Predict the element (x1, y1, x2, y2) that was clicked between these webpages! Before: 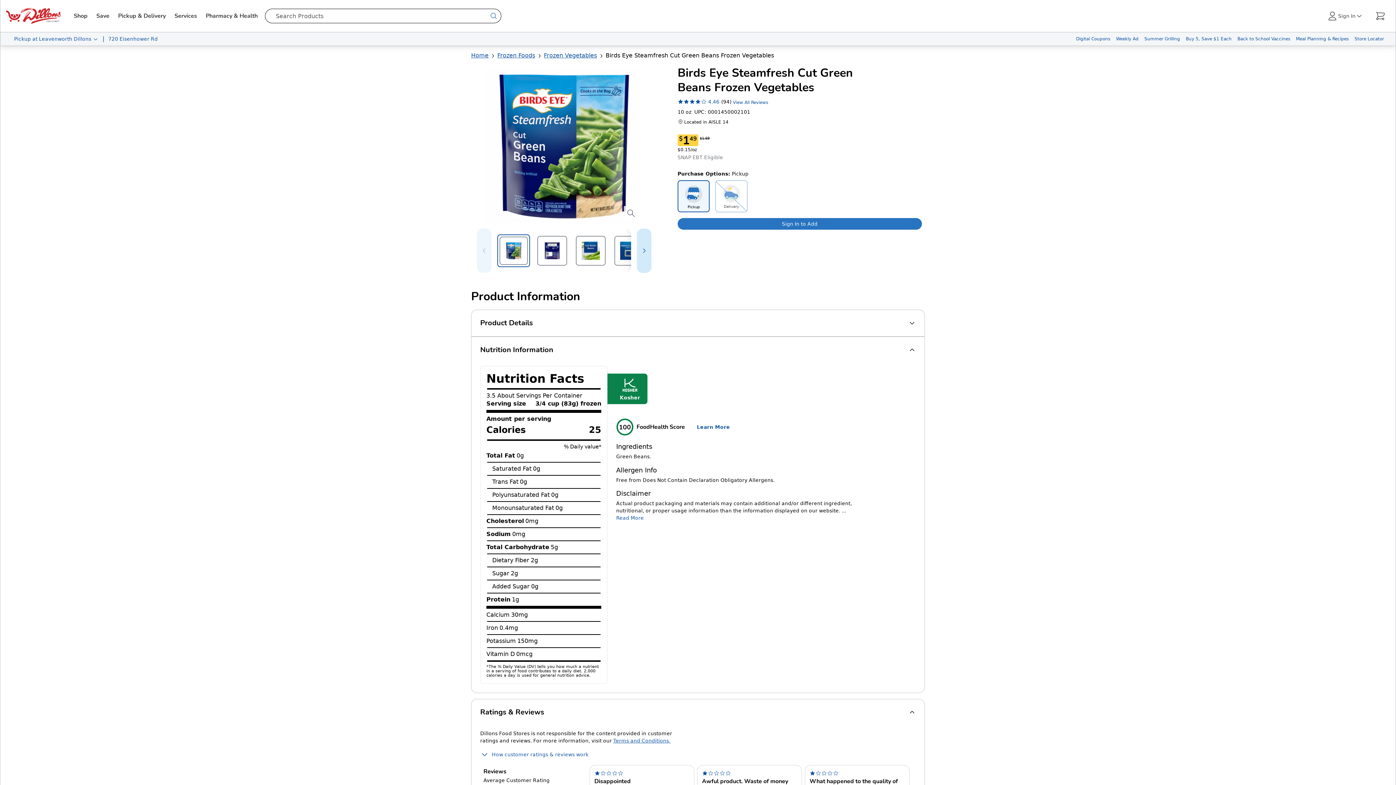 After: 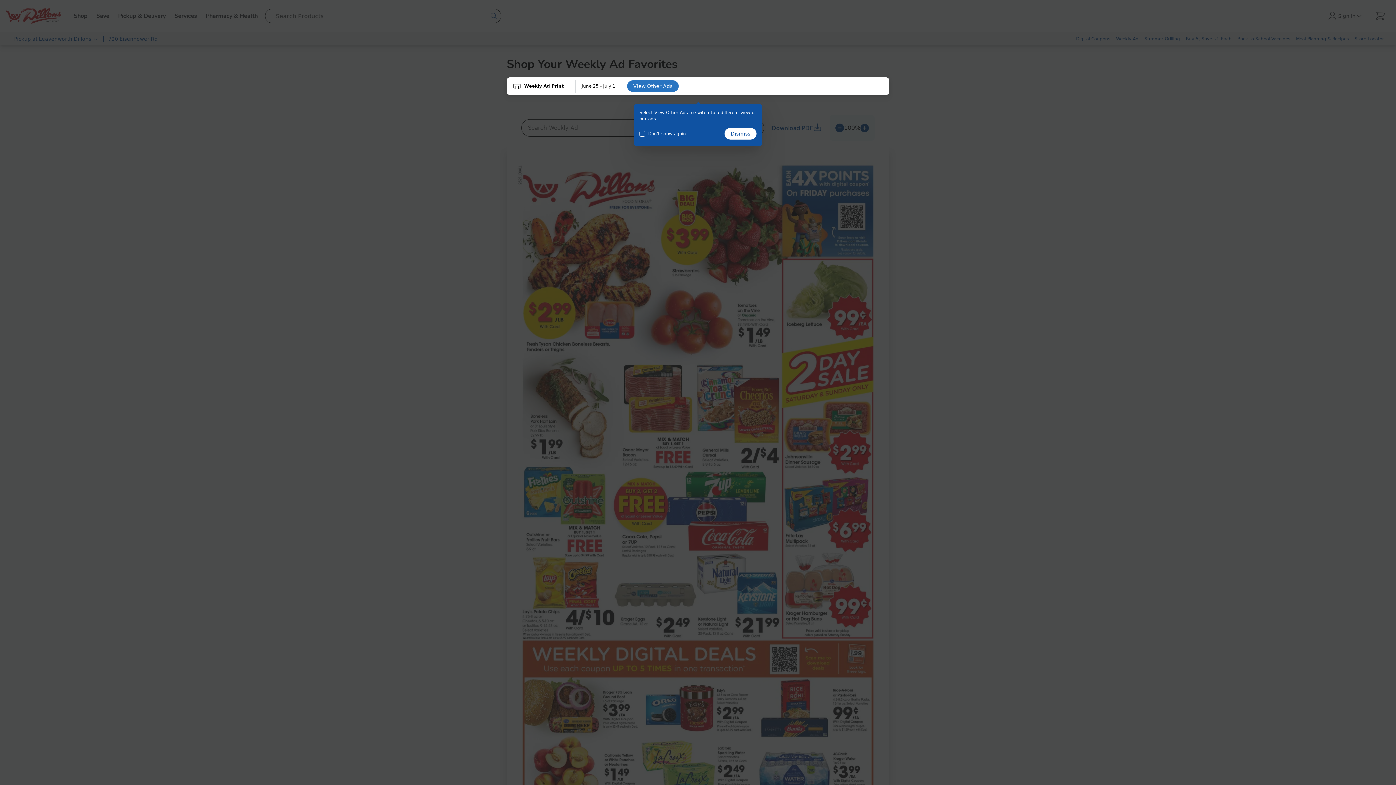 Action: bbox: (1113, 32, 1141, 45) label: Weekly Ad